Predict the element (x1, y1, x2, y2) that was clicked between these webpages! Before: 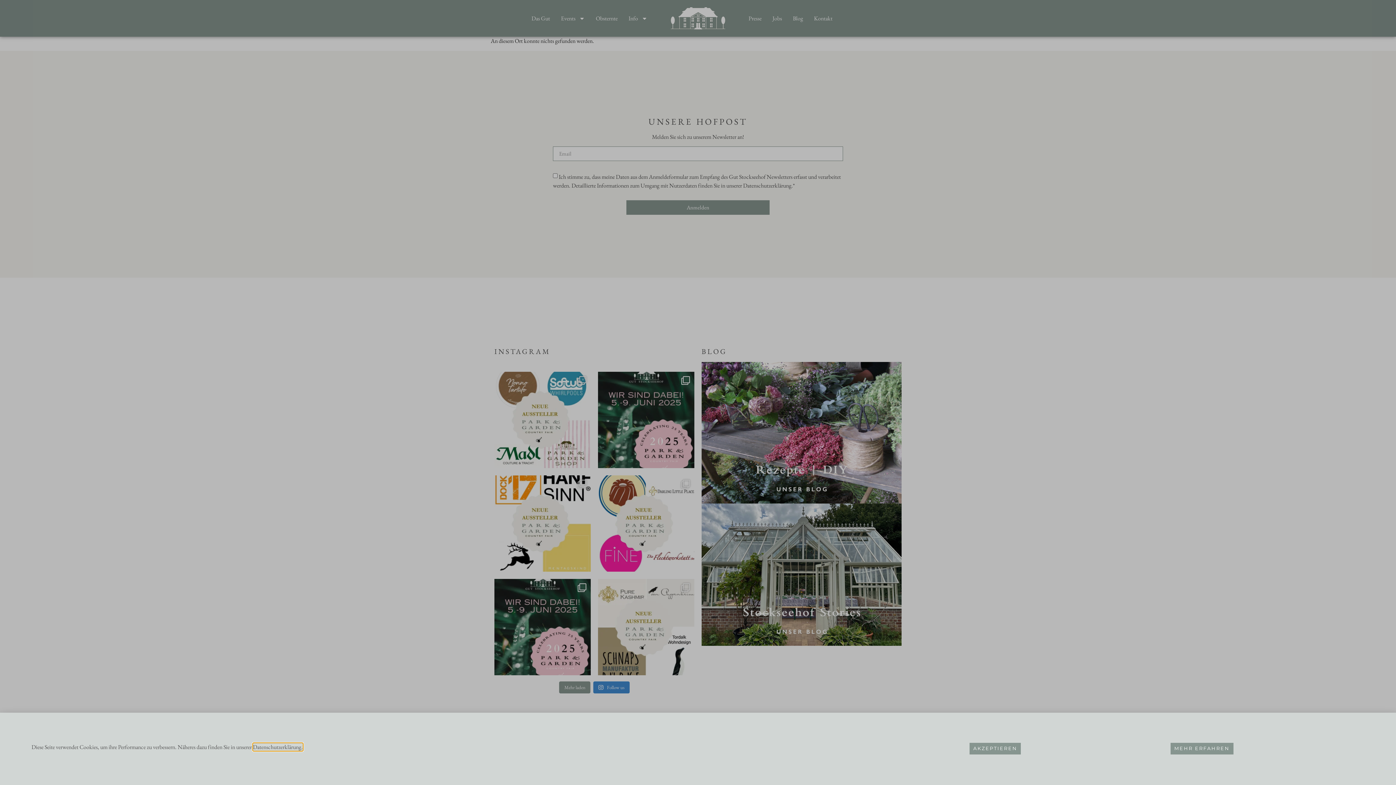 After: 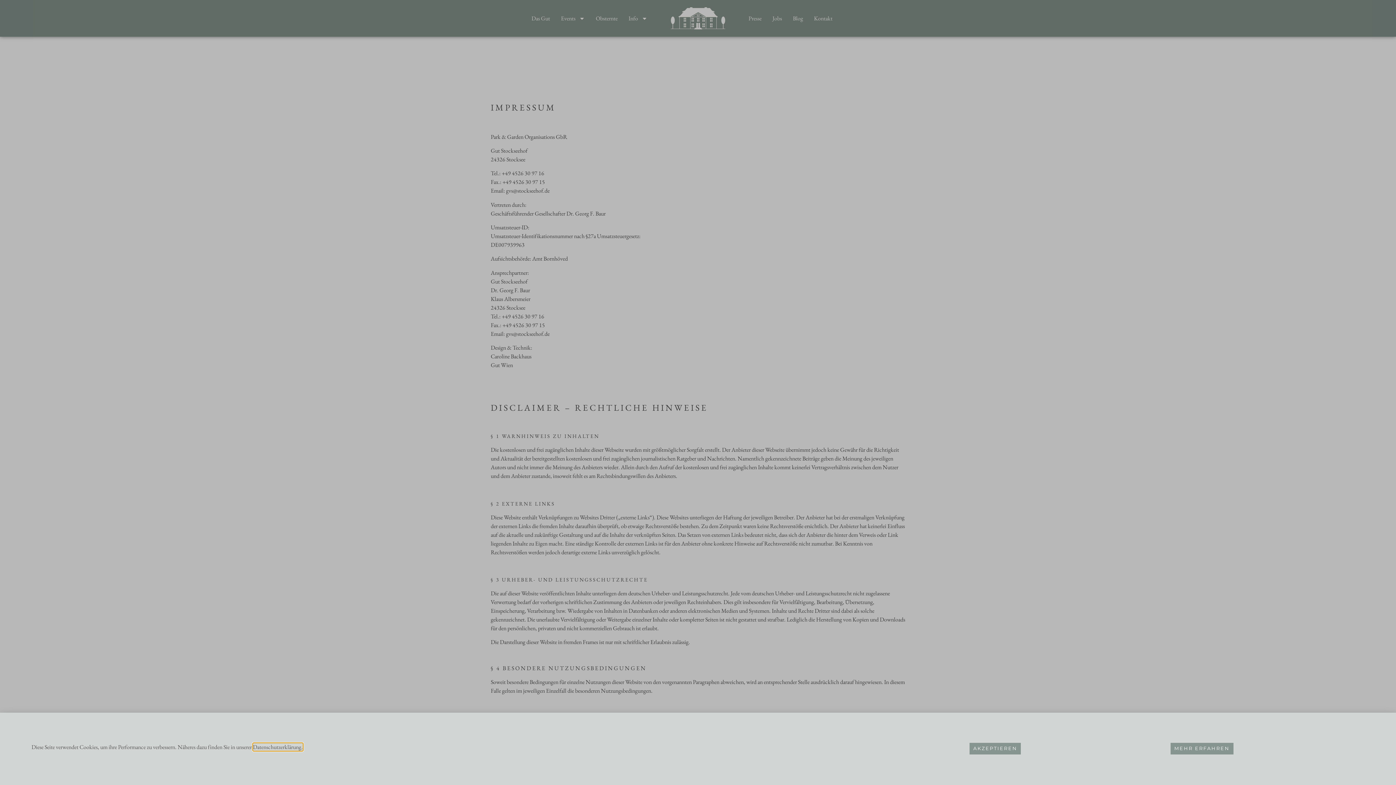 Action: label: Datenschutzerklärung. bbox: (253, 743, 302, 751)